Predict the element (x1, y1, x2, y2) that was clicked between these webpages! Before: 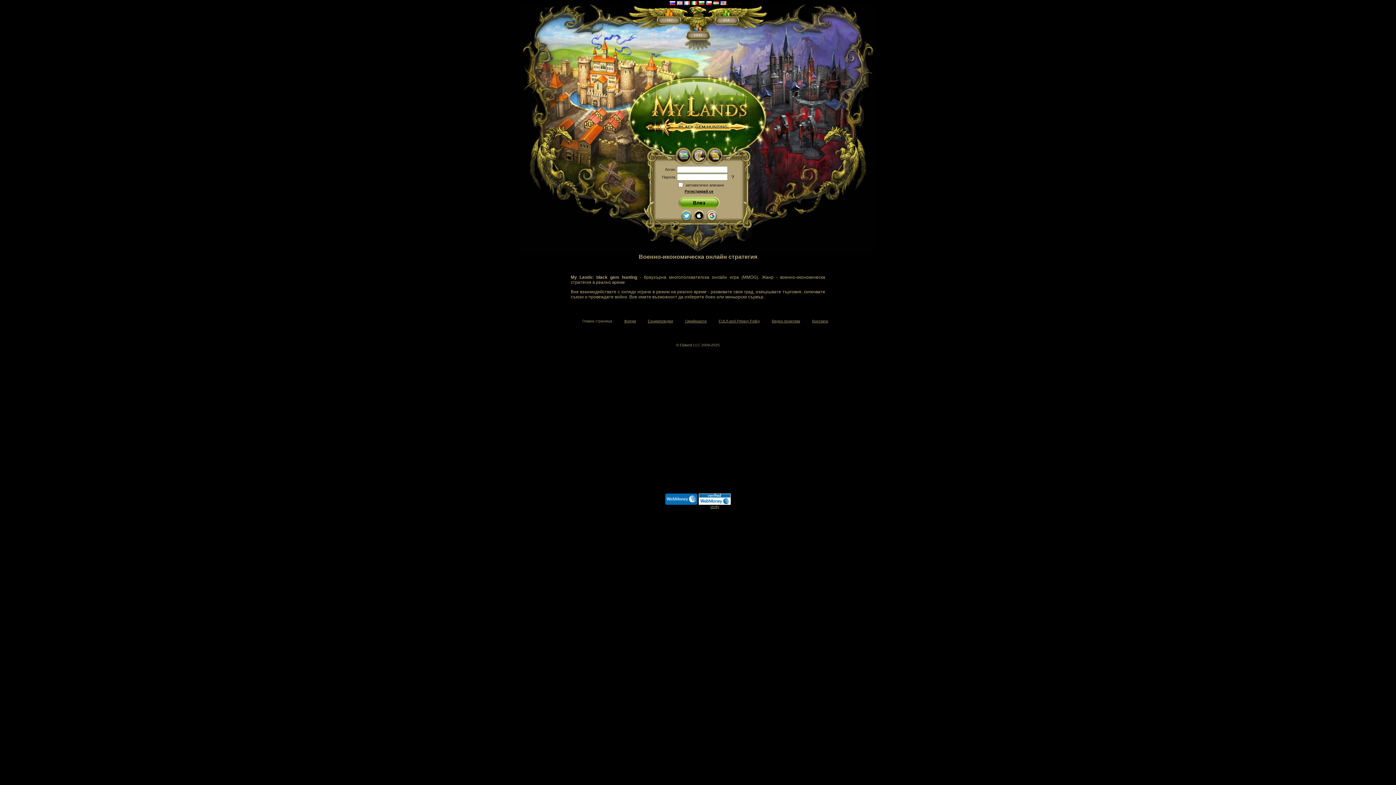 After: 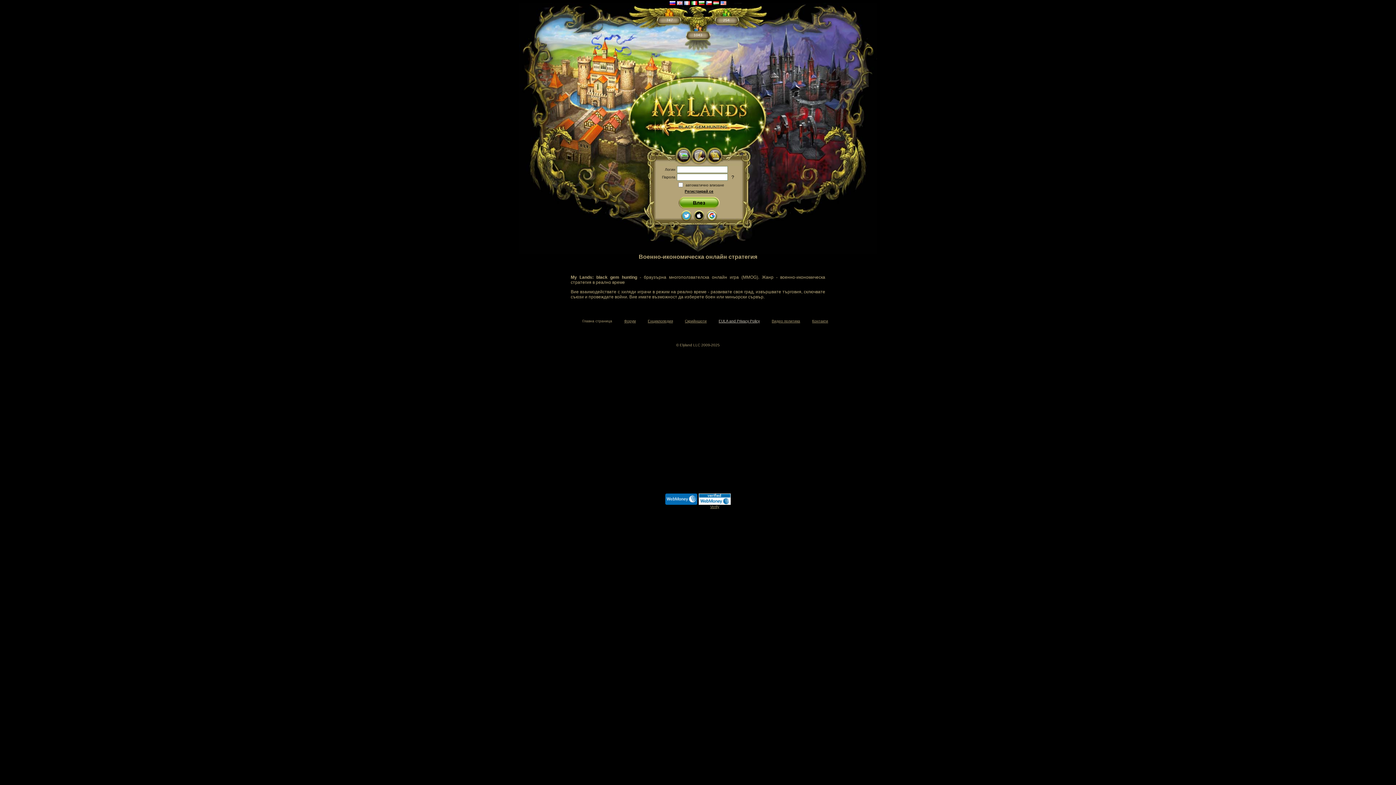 Action: bbox: (718, 319, 760, 323) label: EULA and Privacy Policy